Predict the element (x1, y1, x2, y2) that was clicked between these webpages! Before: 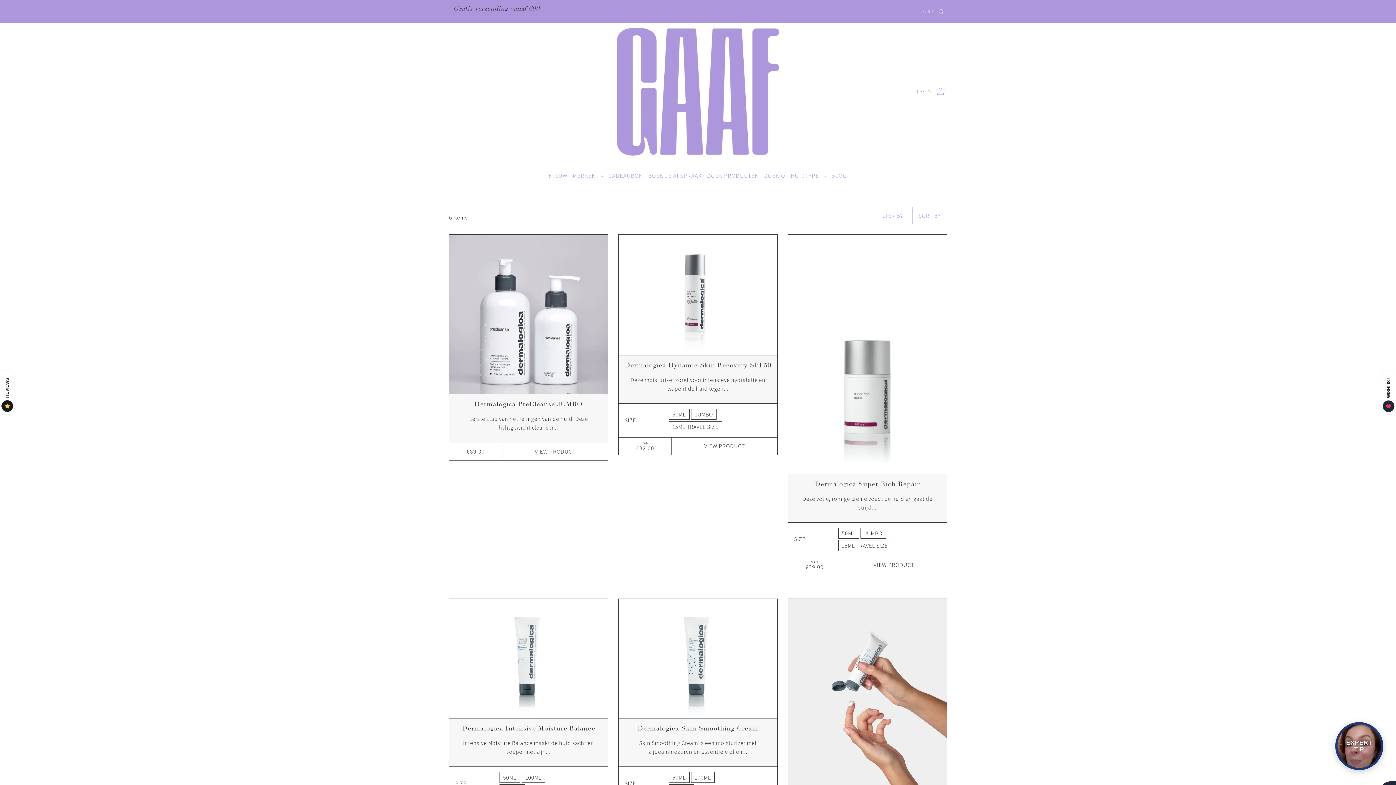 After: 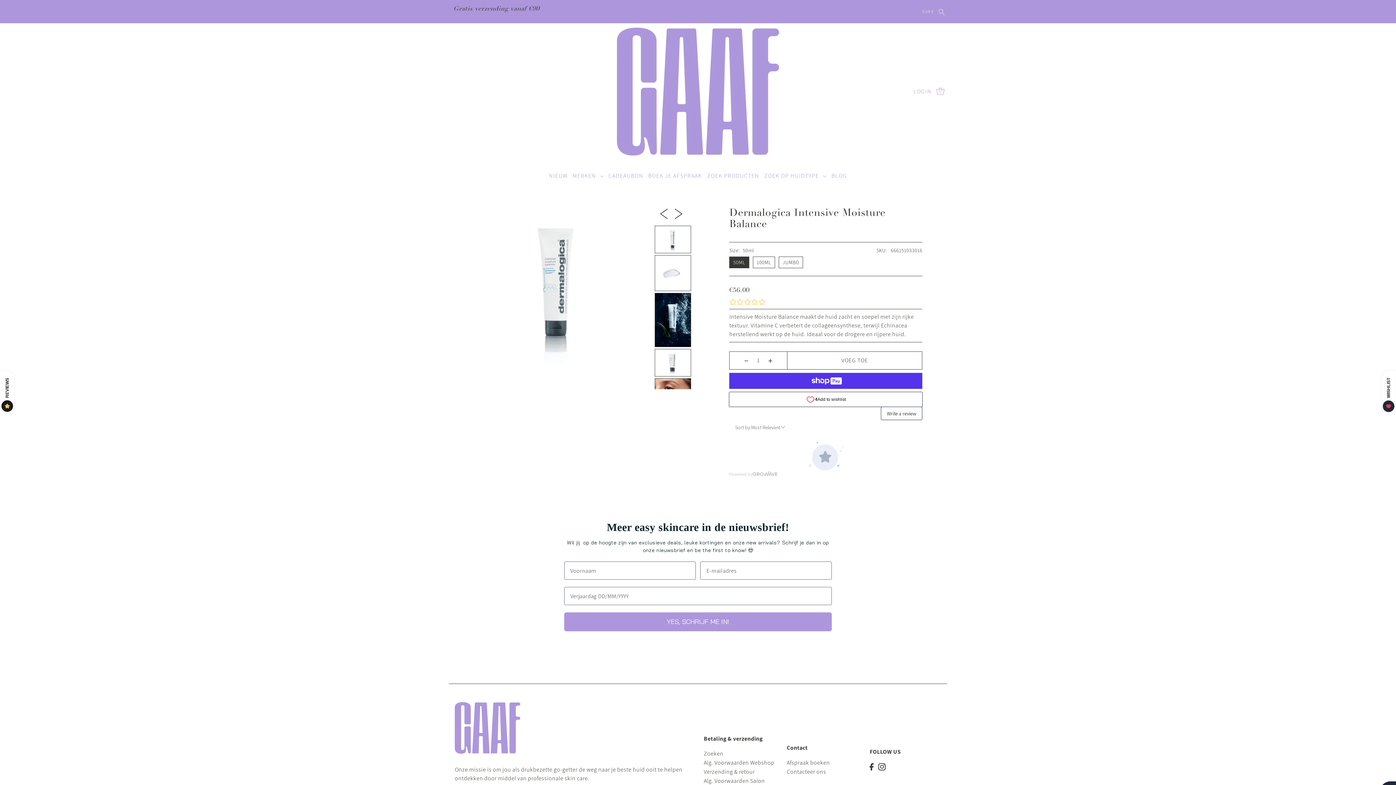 Action: label: Dermalogica Intensive Moisture Balance bbox: (461, 724, 595, 733)